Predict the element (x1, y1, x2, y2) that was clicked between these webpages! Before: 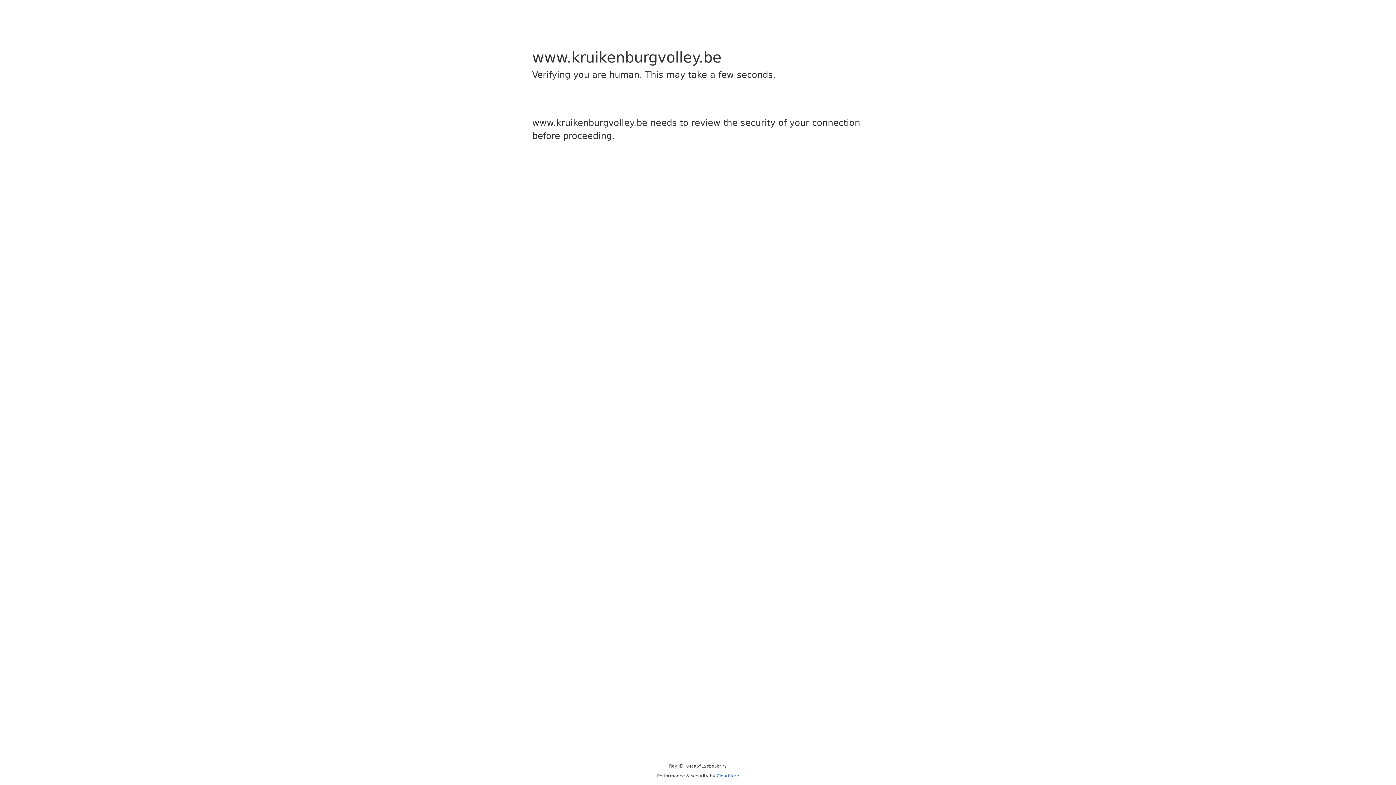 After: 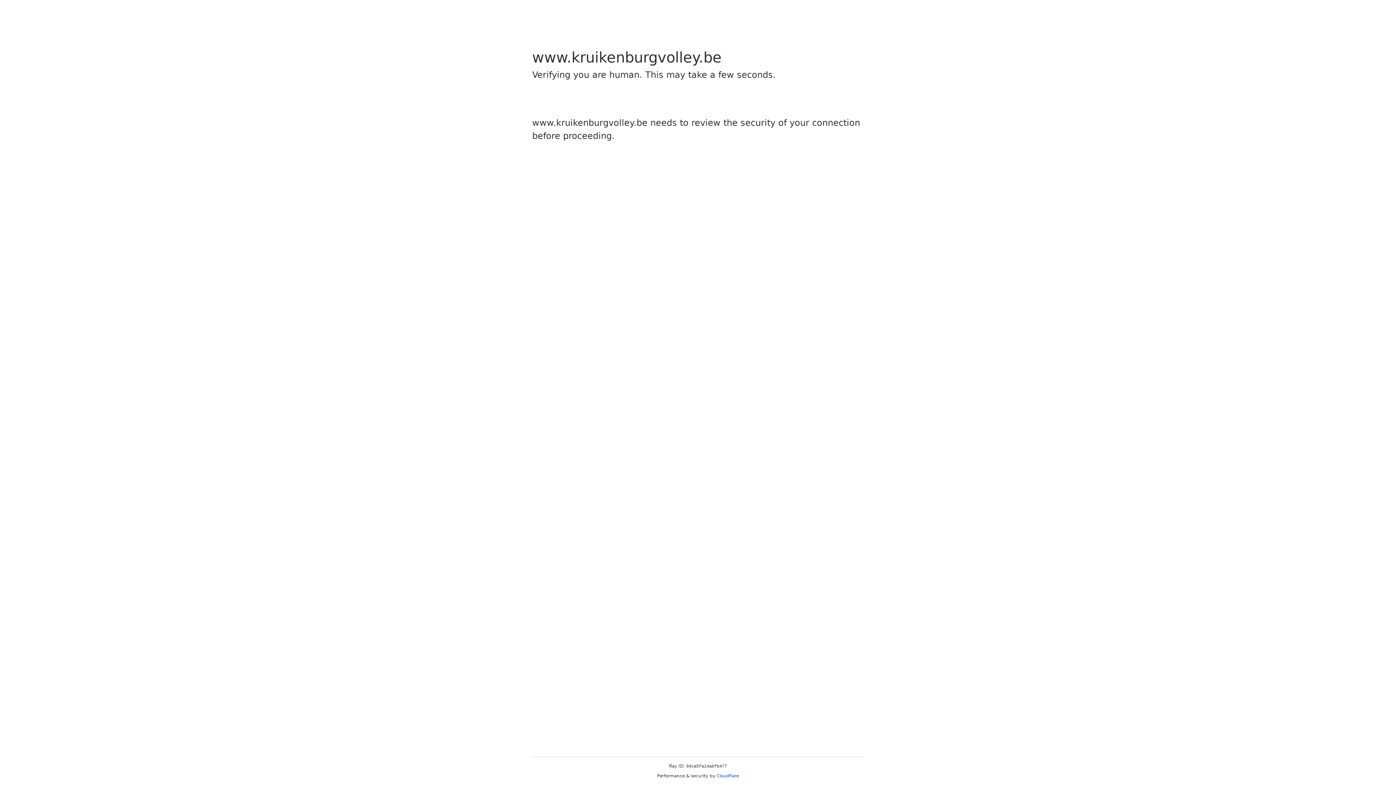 Action: label: Cloudflare bbox: (716, 773, 739, 778)